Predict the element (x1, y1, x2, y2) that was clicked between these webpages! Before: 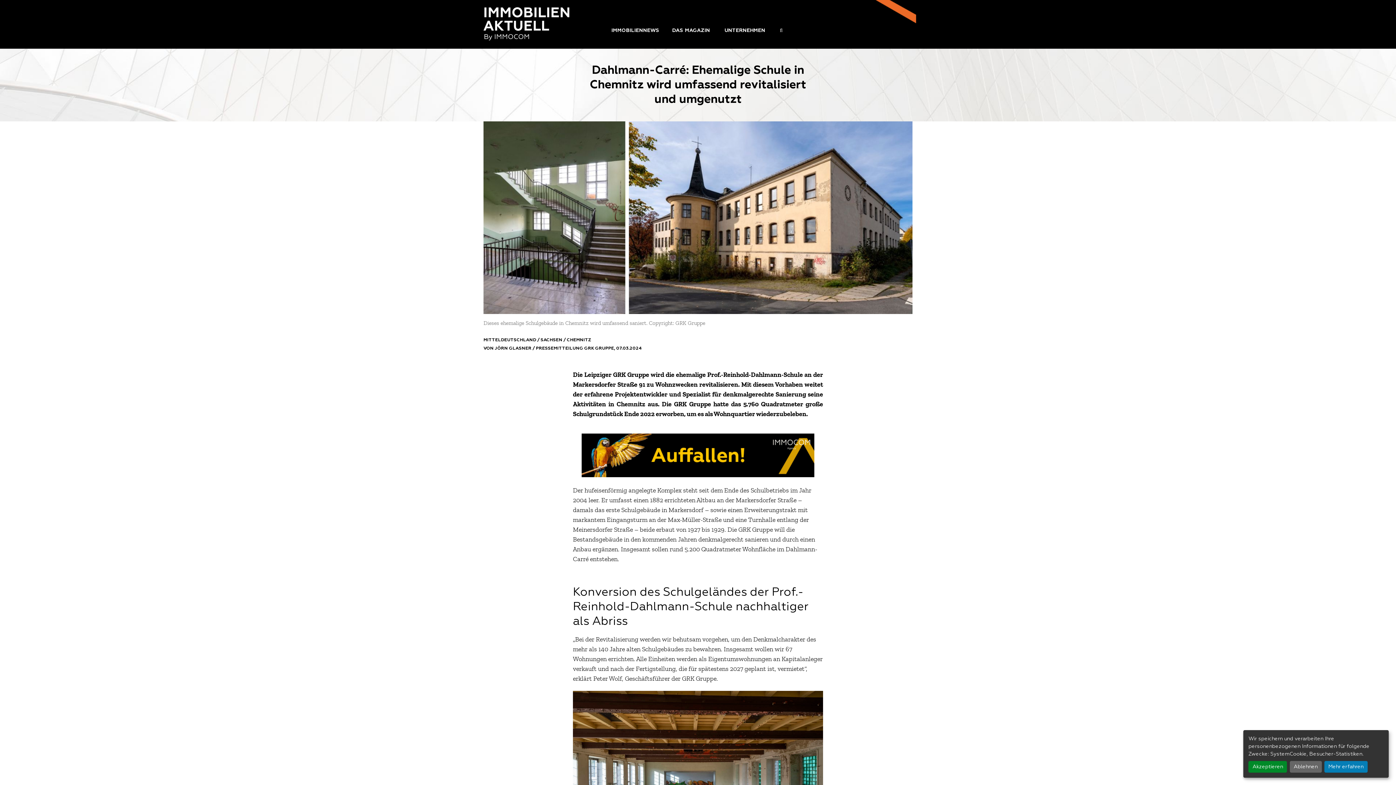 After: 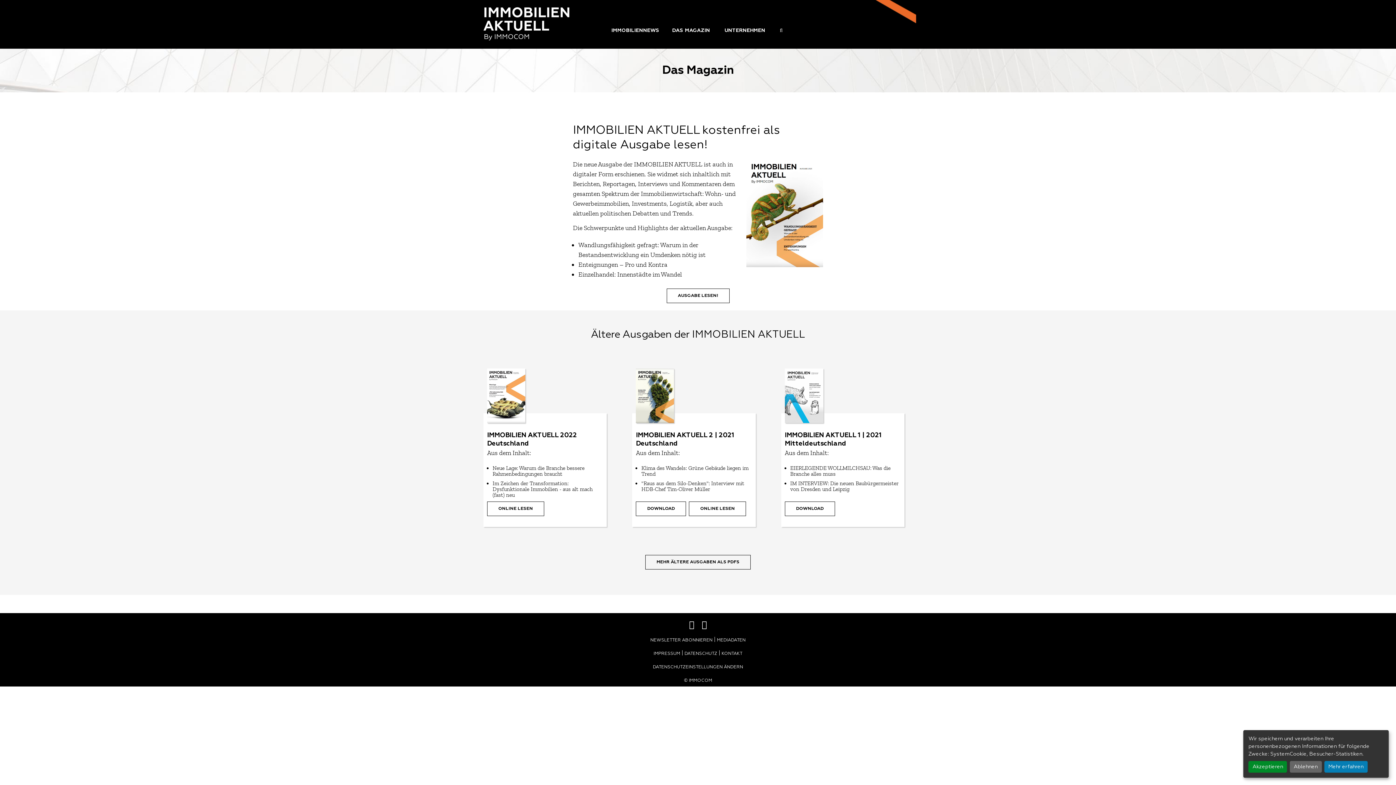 Action: label: DAS MAGAZIN bbox: (665, 20, 717, 41)